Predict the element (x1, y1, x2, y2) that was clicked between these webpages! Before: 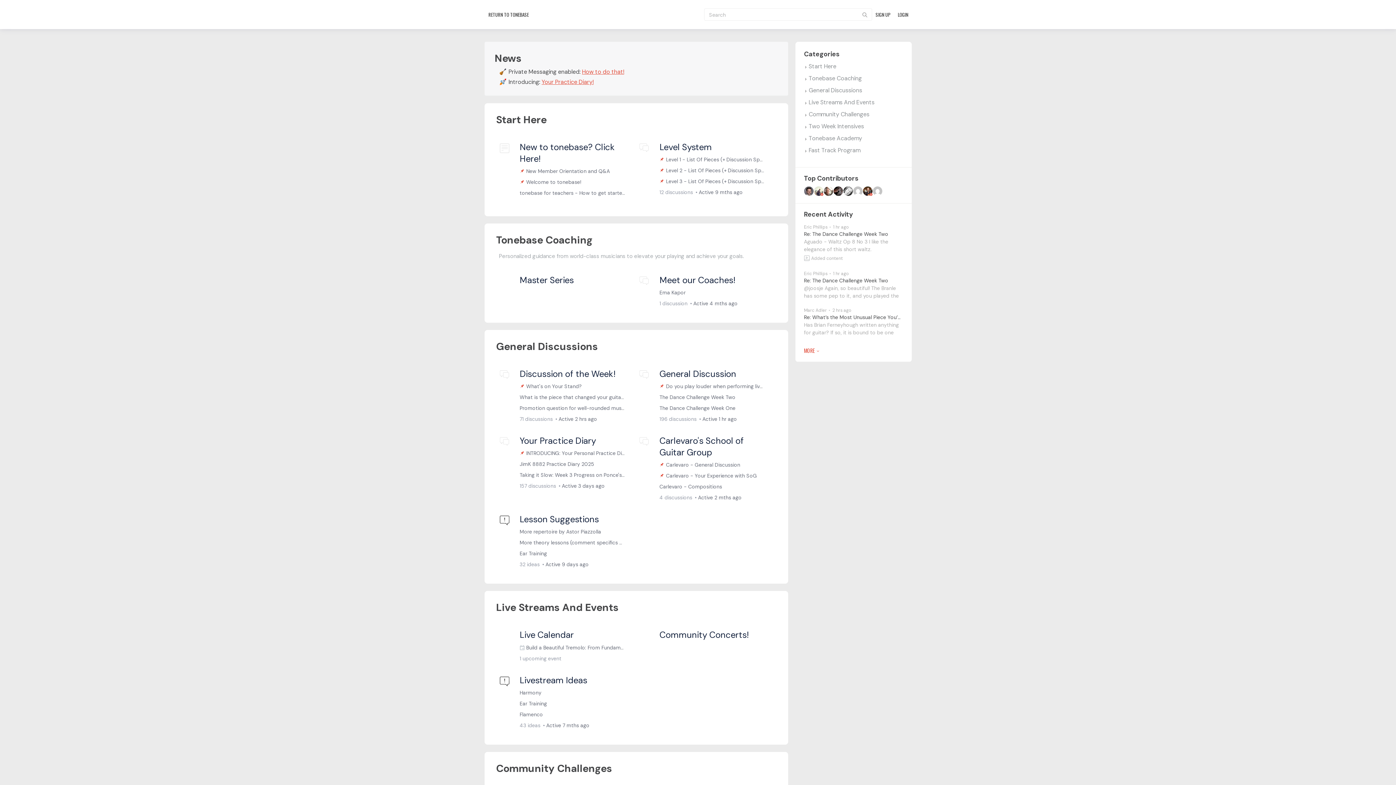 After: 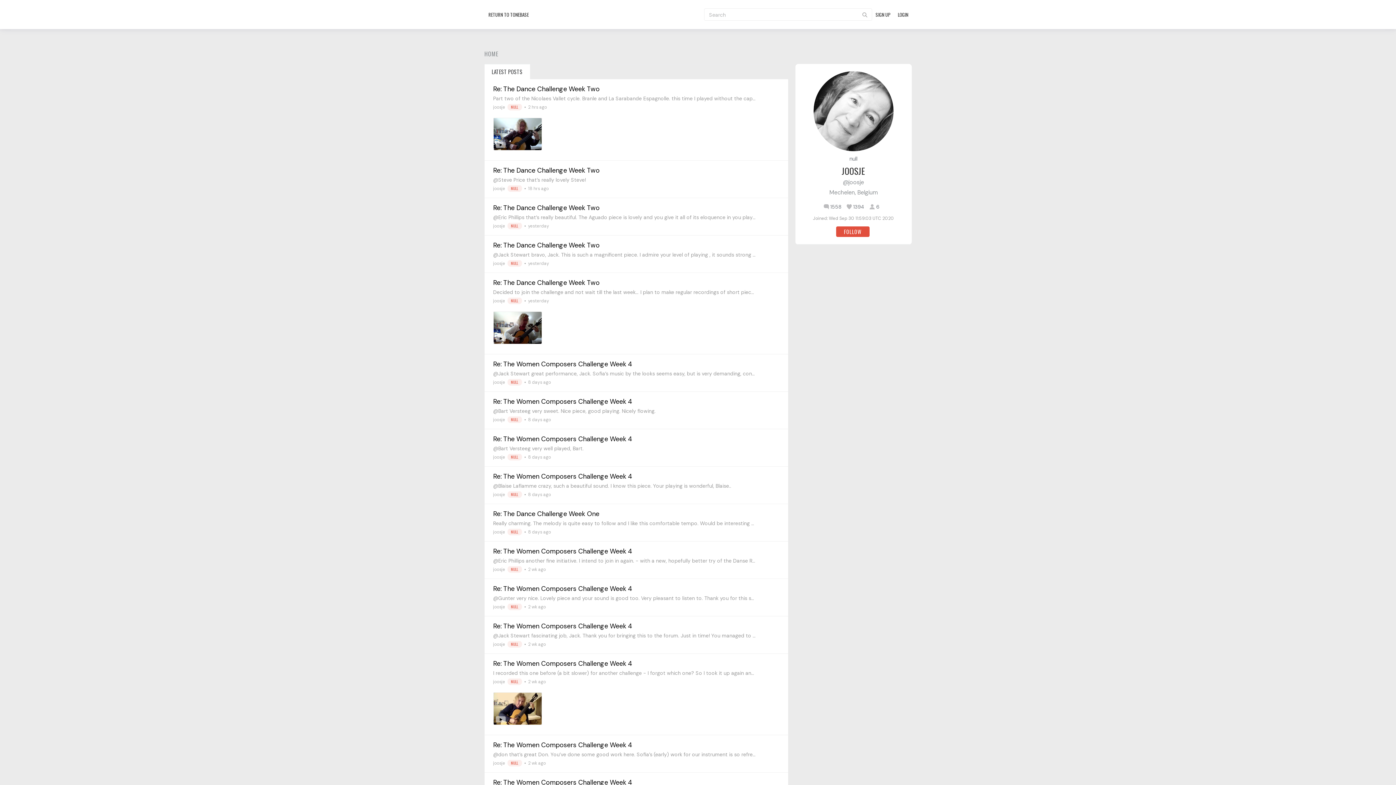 Action: bbox: (843, 186, 852, 196)